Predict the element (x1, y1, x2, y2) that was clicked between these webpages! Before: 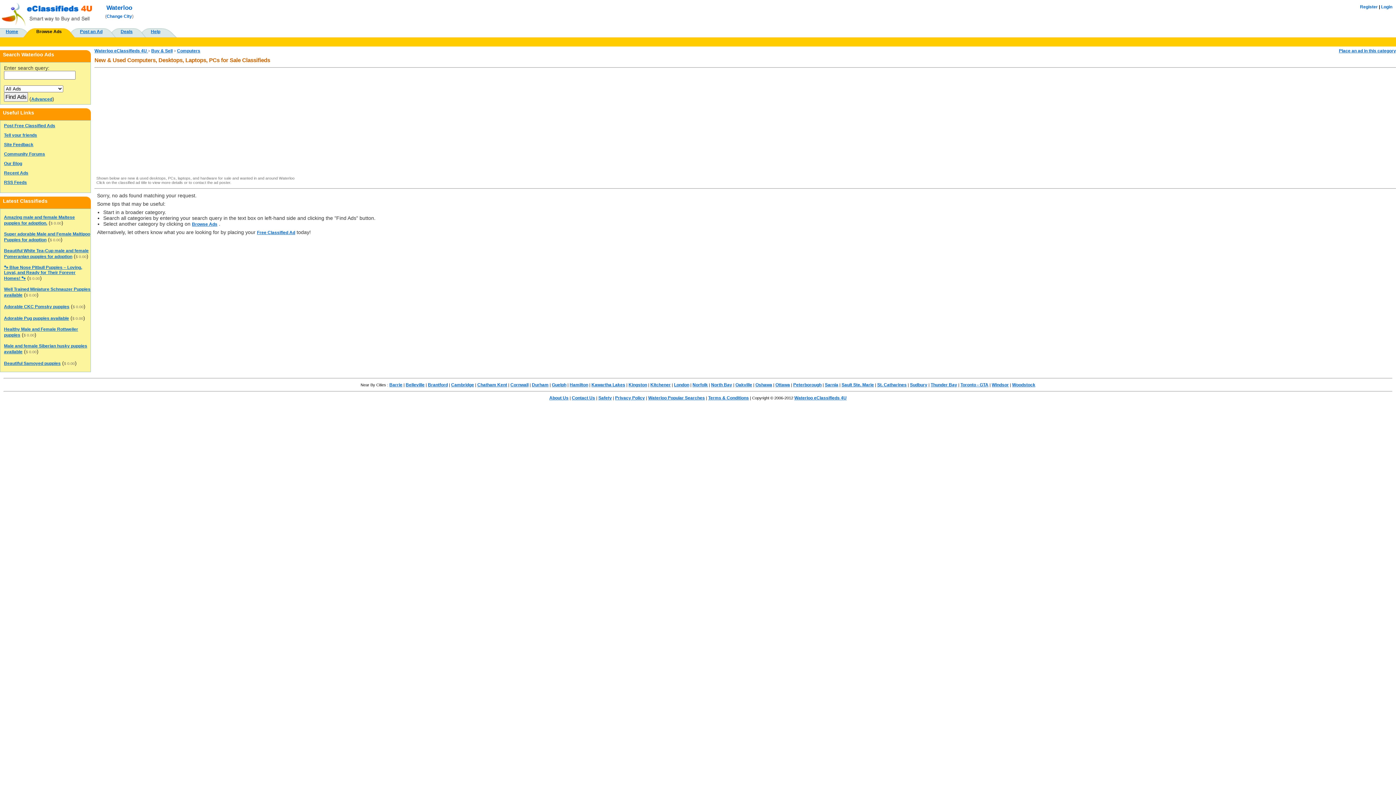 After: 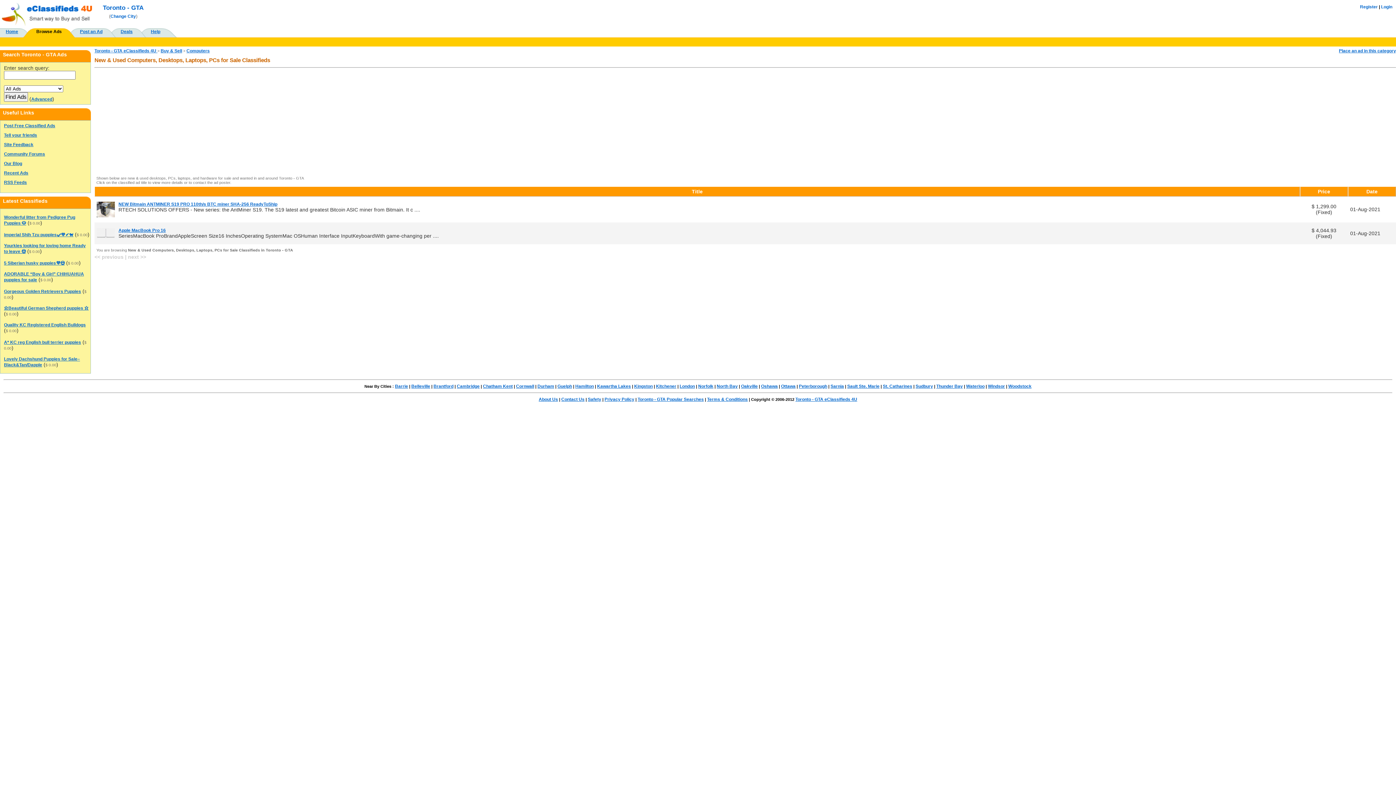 Action: bbox: (960, 382, 988, 387) label: Toronto - GTA